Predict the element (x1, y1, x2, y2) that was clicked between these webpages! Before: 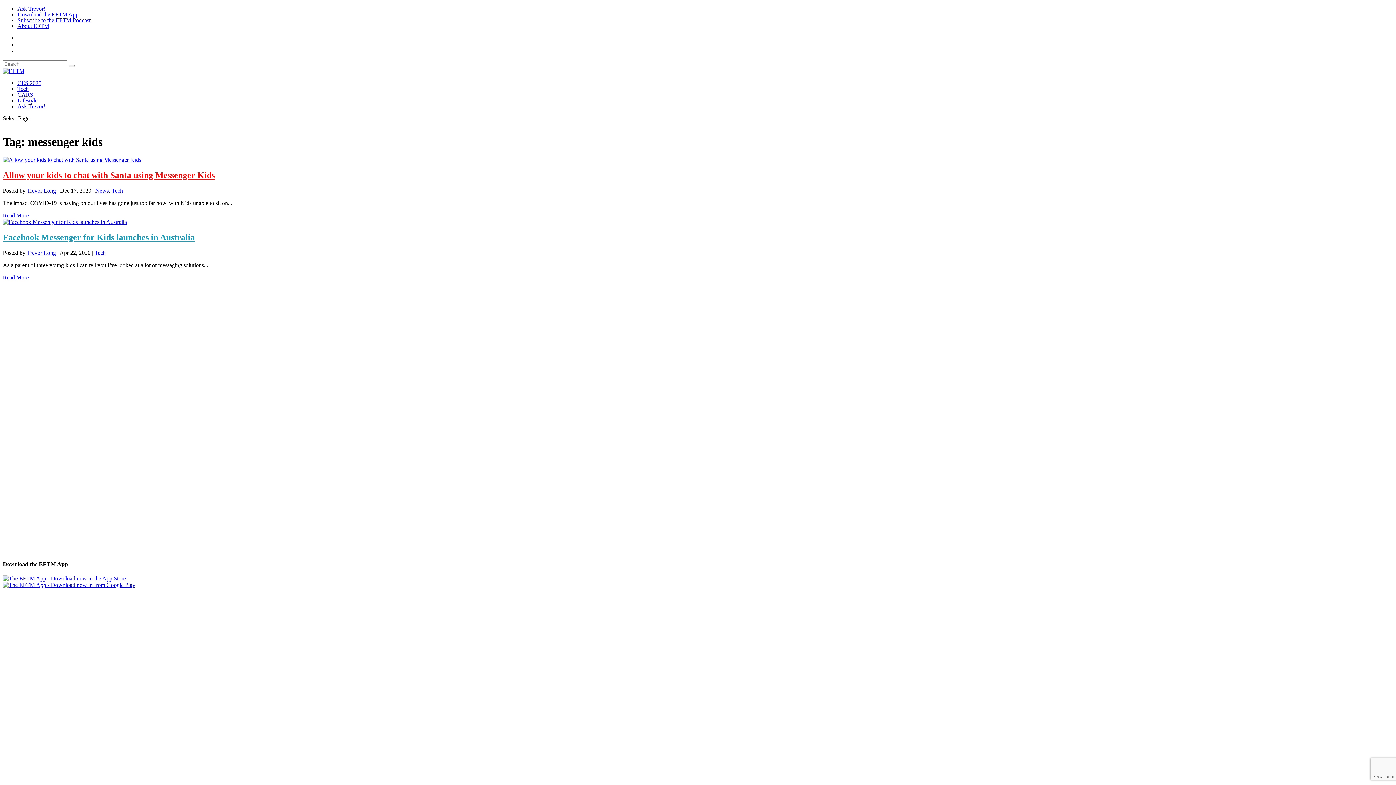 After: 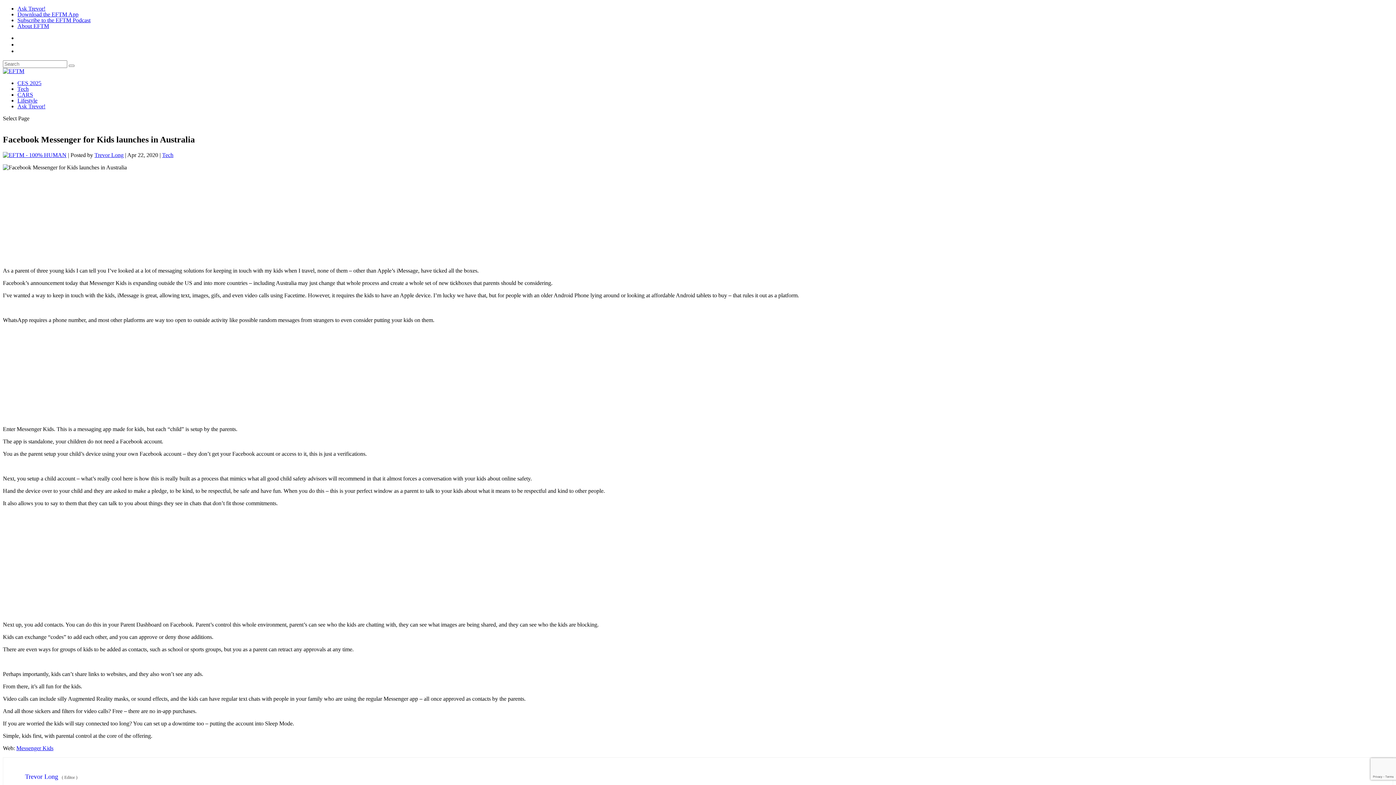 Action: bbox: (2, 218, 126, 224)